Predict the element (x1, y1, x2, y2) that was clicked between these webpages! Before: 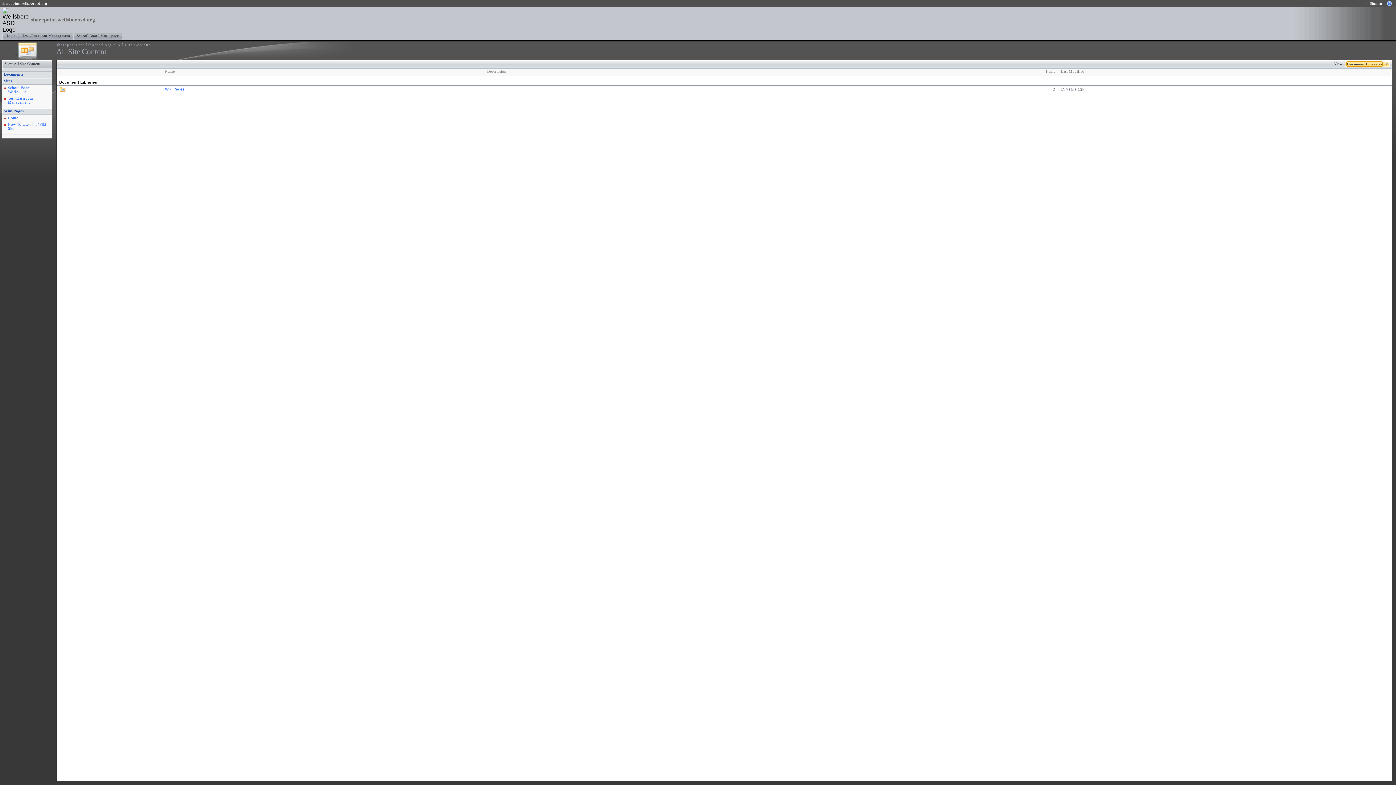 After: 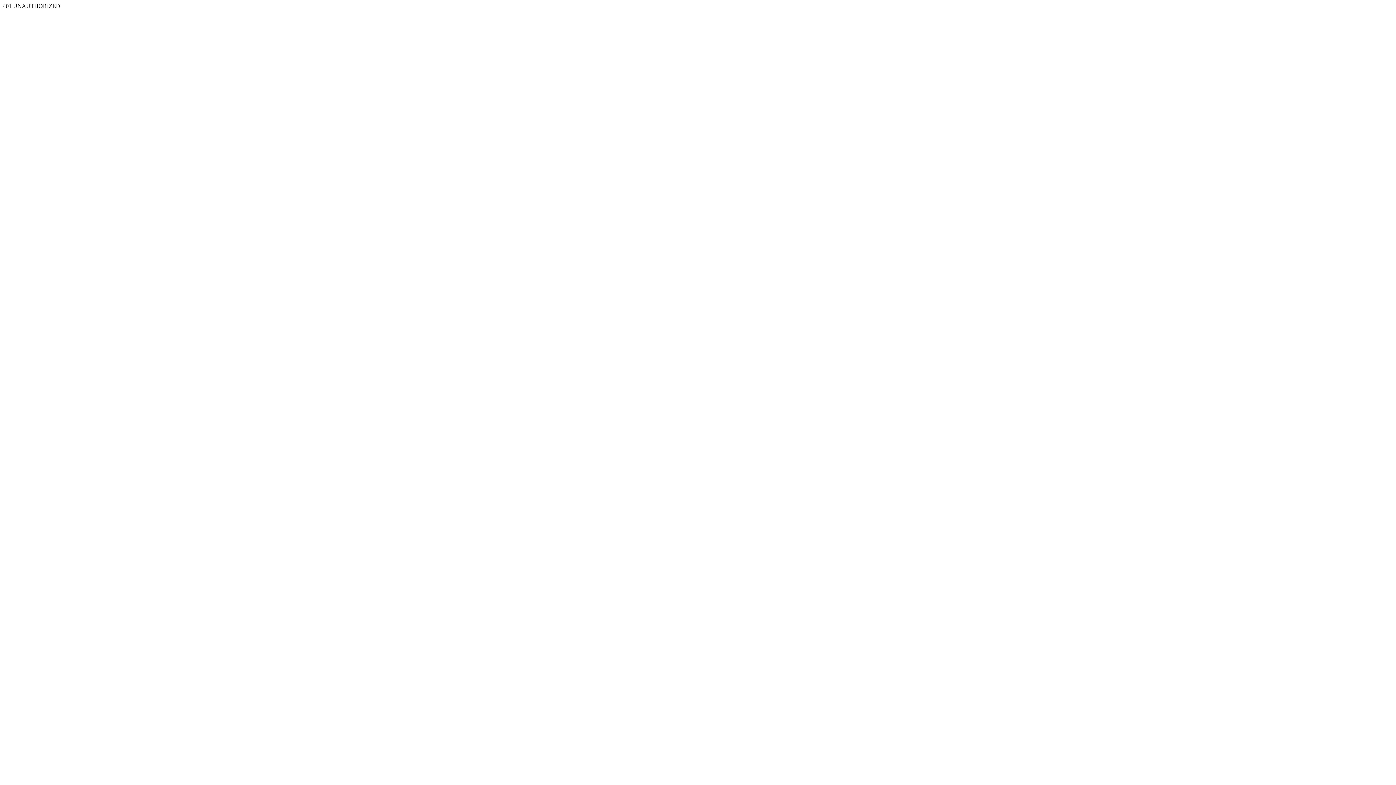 Action: bbox: (1370, 1, 1382, 5) label: Sign In